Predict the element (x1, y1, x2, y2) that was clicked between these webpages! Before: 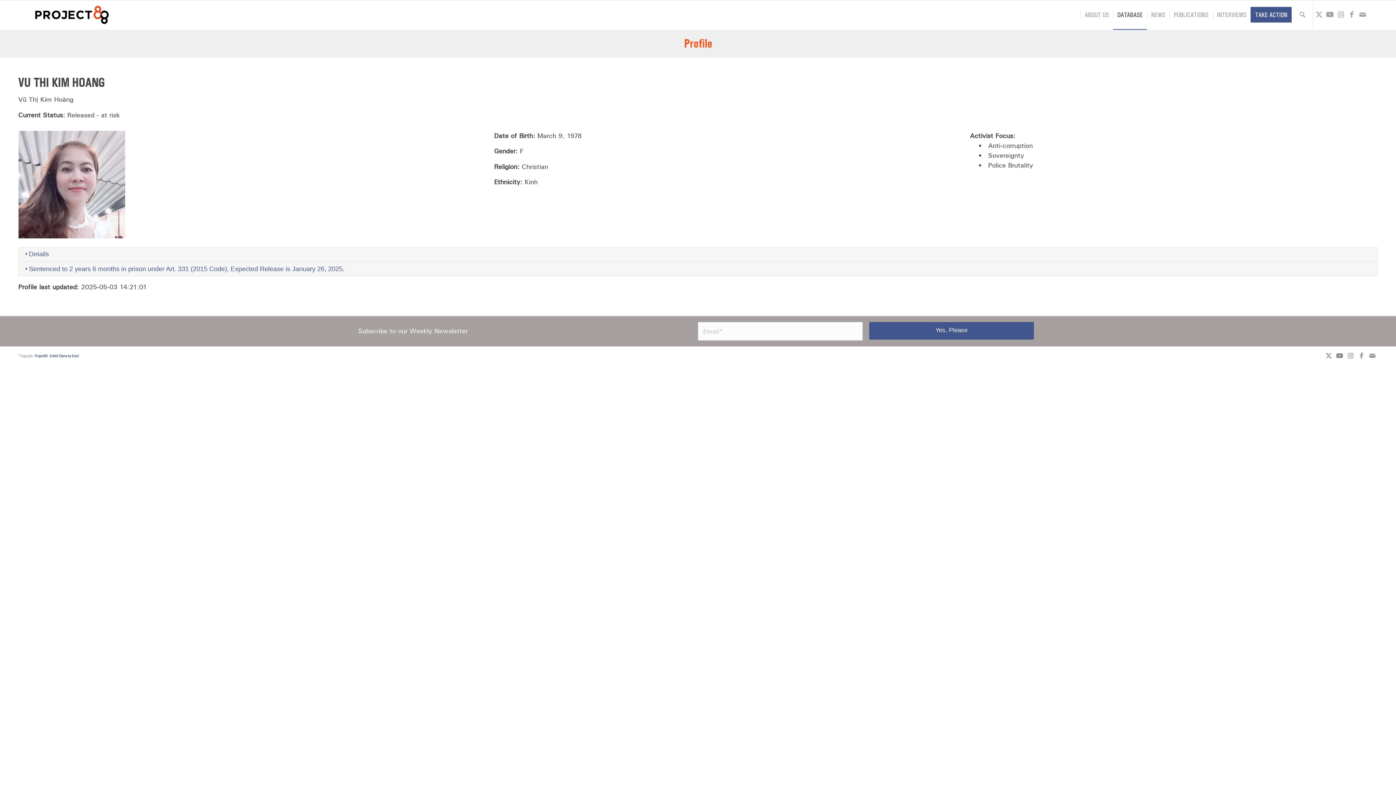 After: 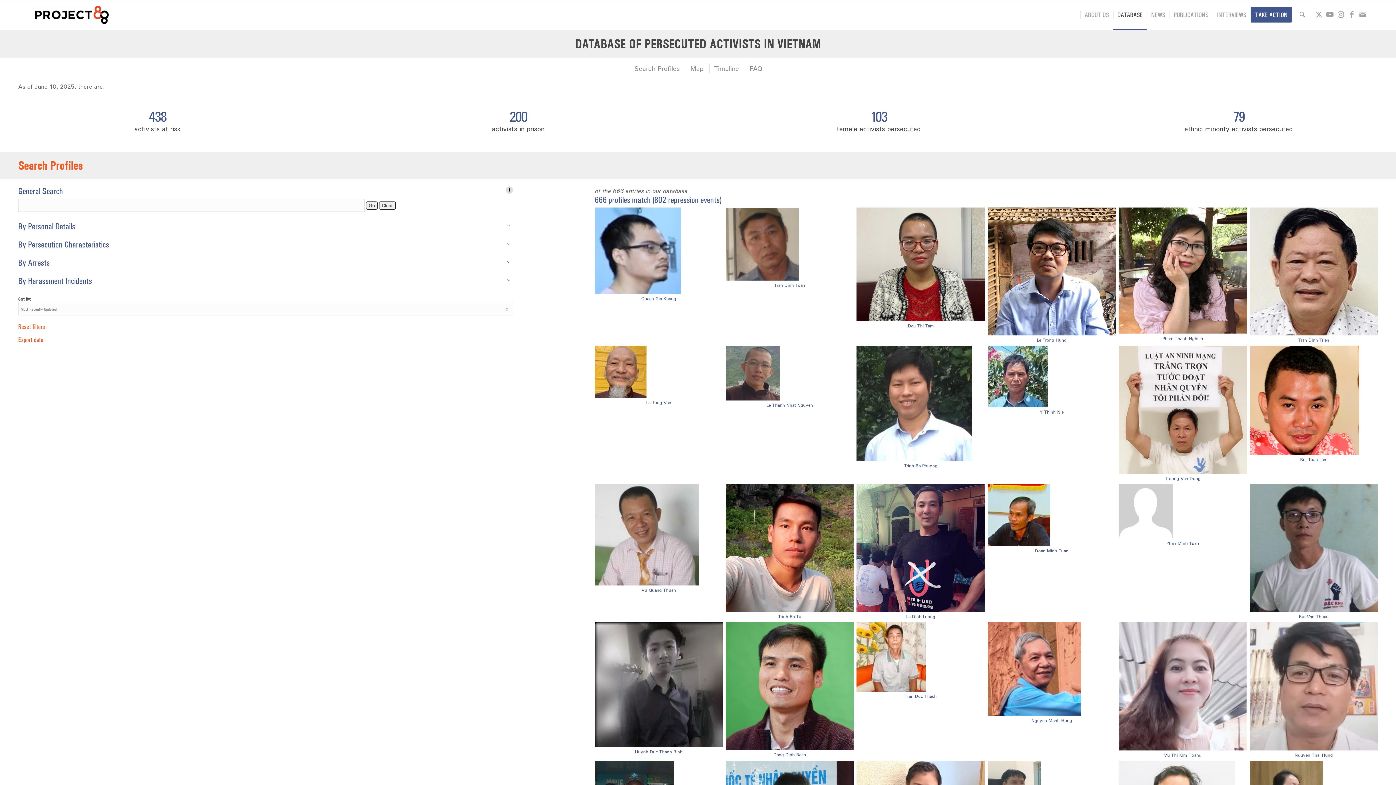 Action: bbox: (1113, 0, 1147, 29) label: DATABASE